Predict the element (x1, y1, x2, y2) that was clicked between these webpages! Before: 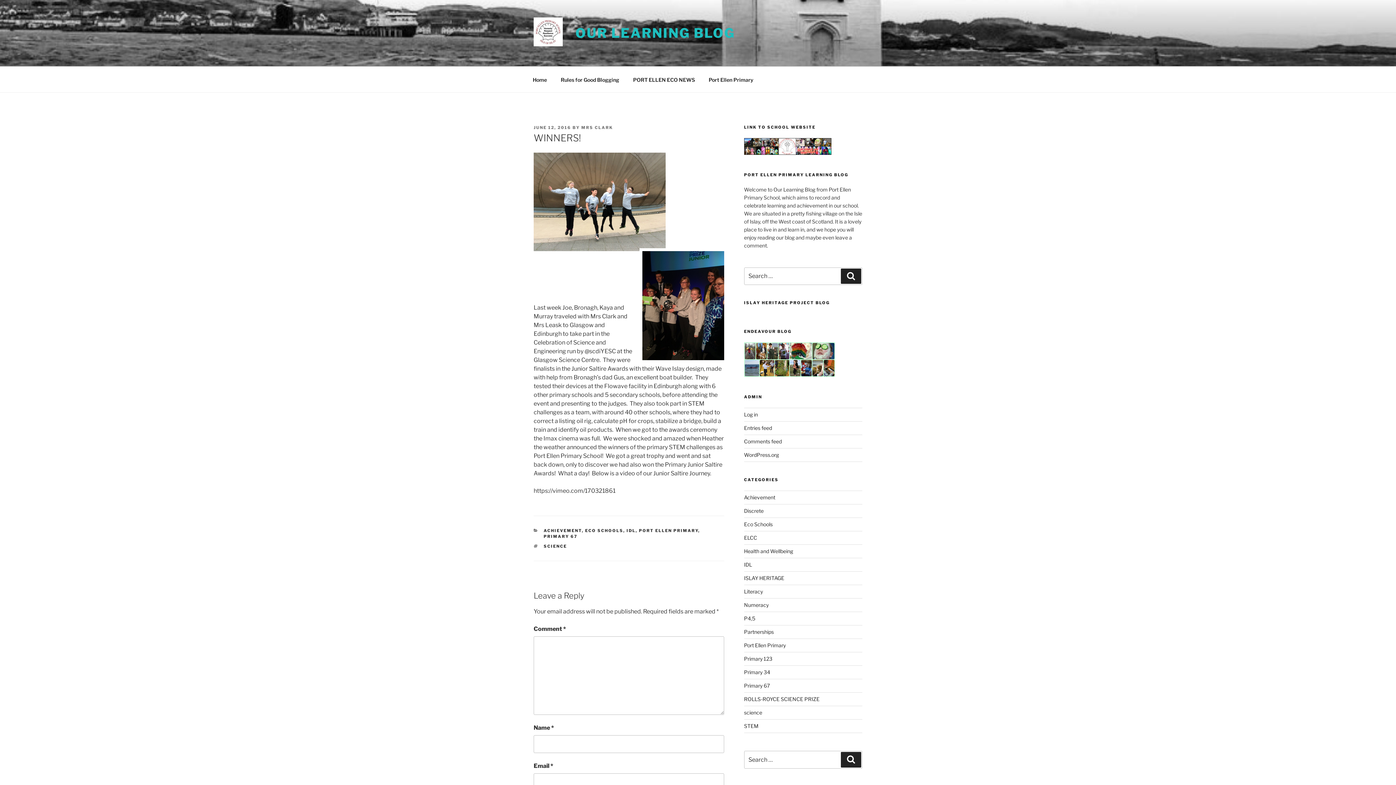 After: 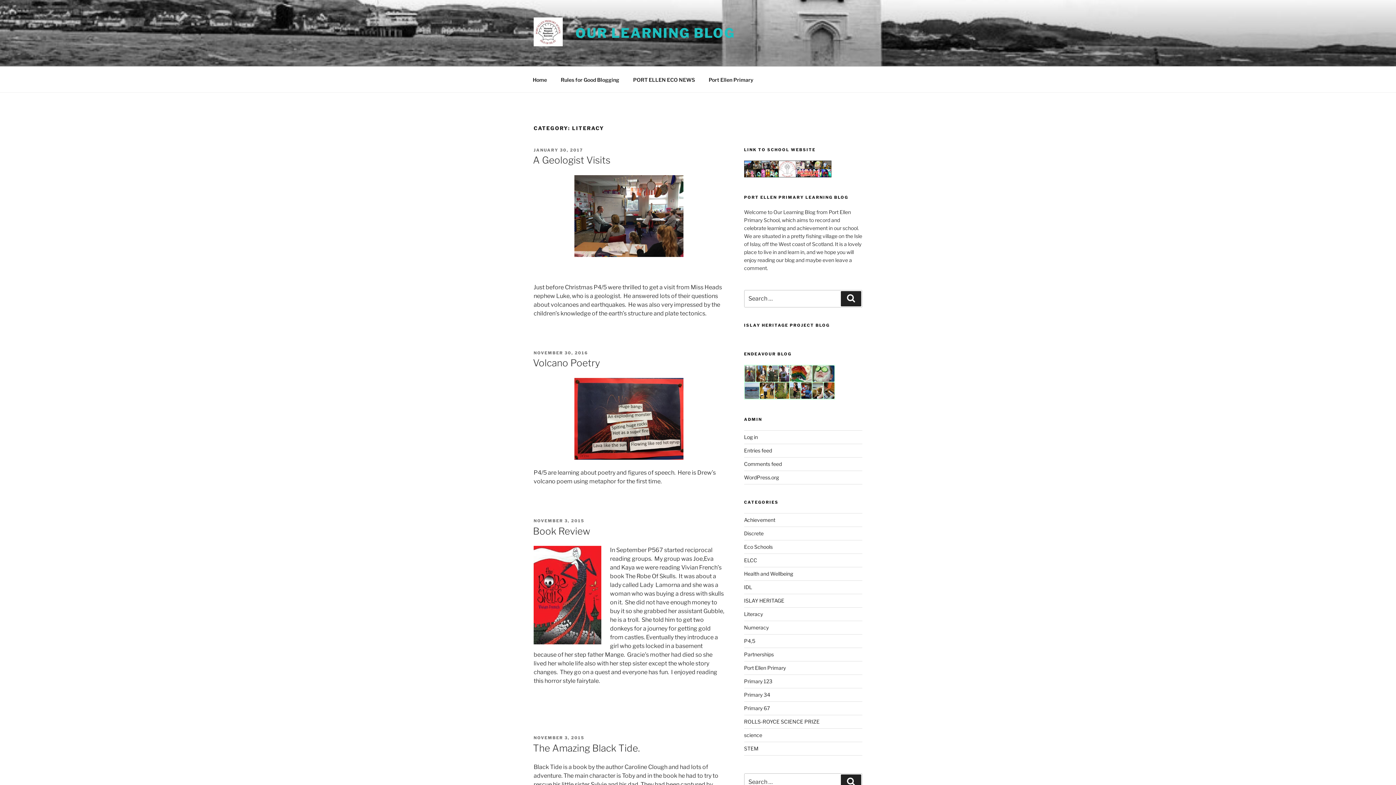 Action: bbox: (744, 588, 763, 595) label: Literacy